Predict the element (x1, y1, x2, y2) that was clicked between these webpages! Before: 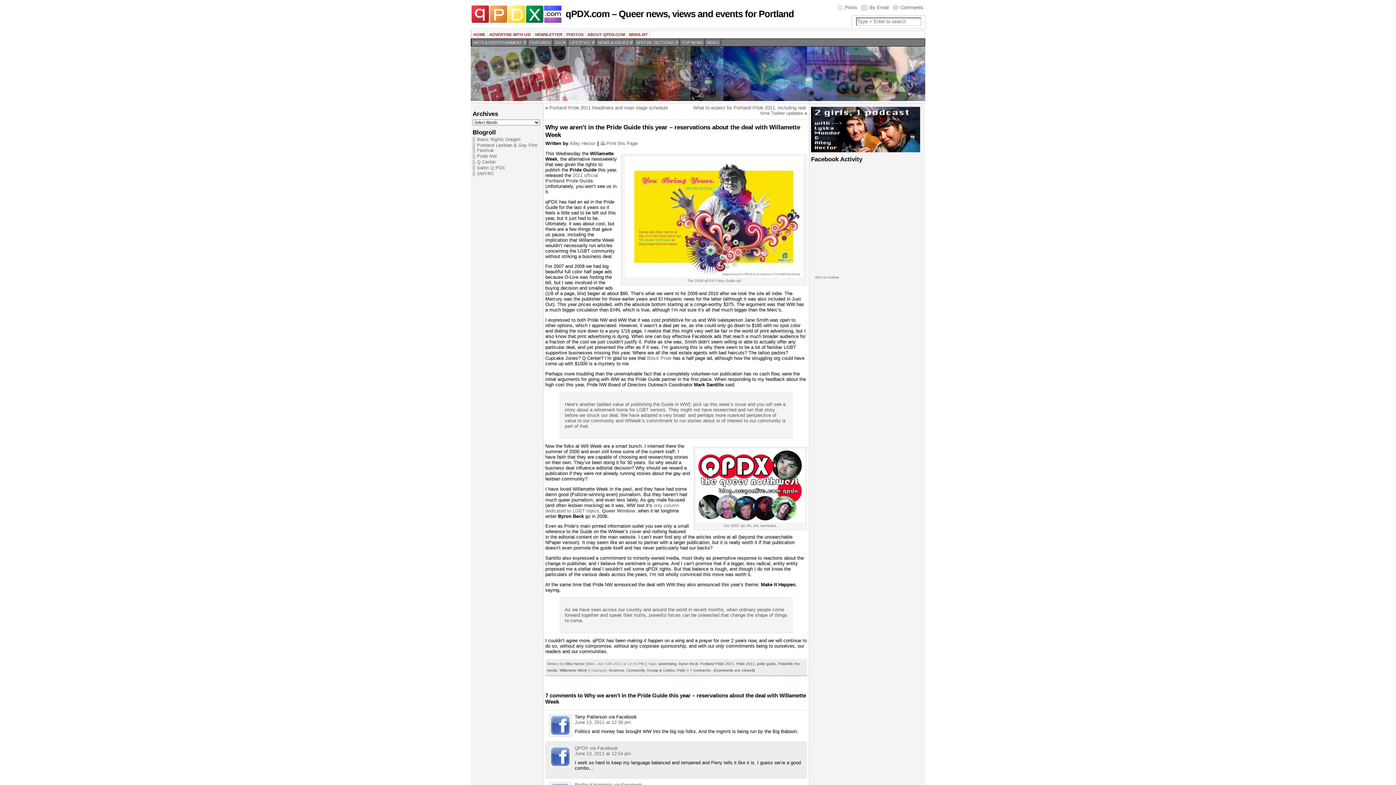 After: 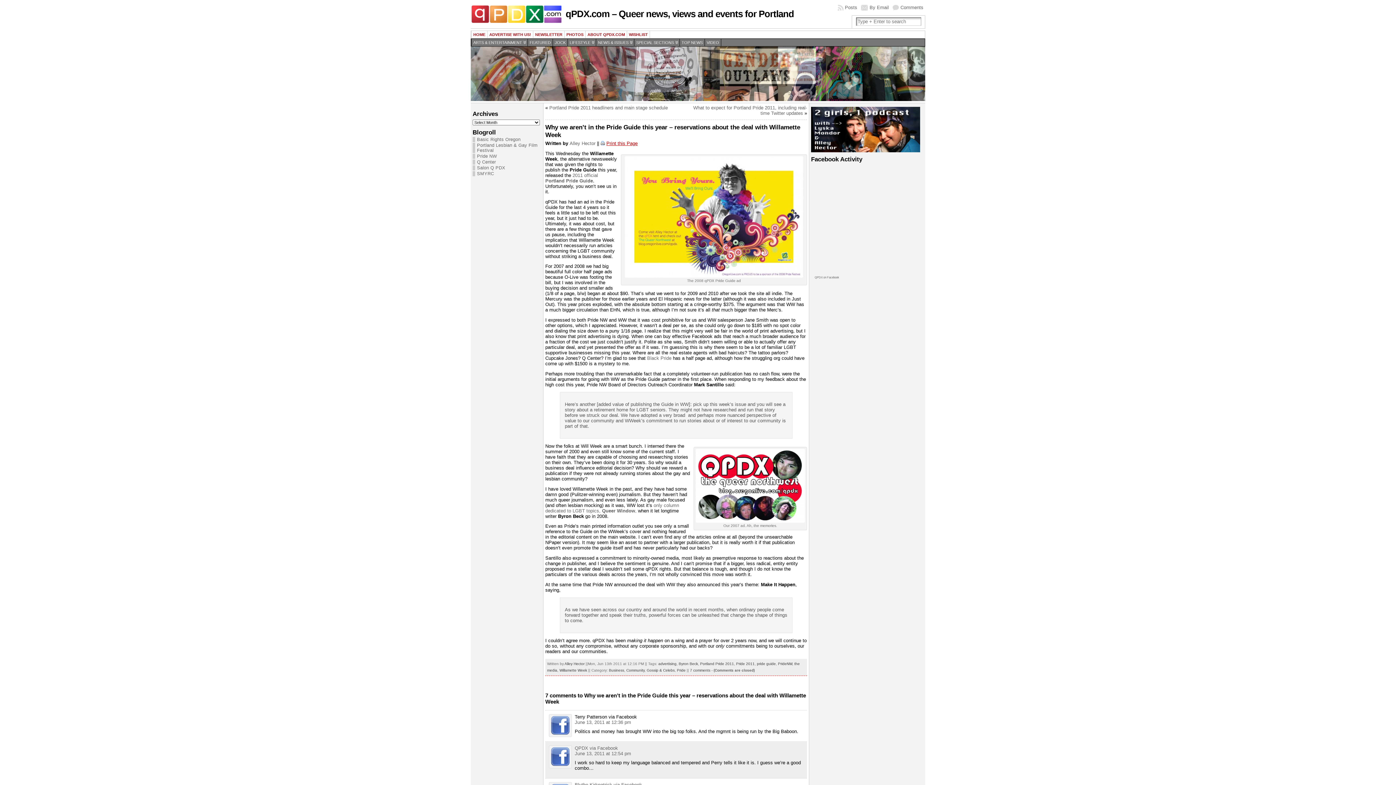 Action: label: Print this Page bbox: (606, 140, 637, 146)